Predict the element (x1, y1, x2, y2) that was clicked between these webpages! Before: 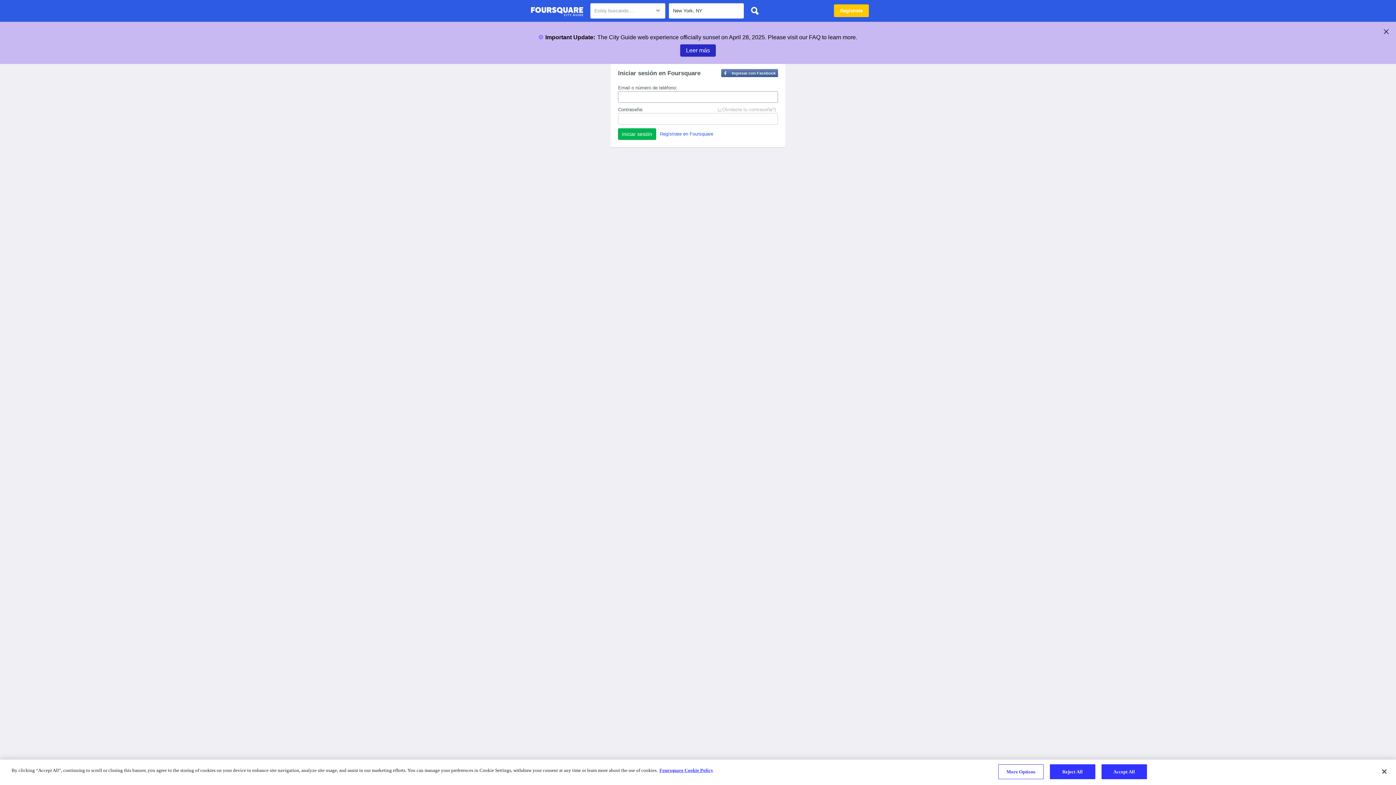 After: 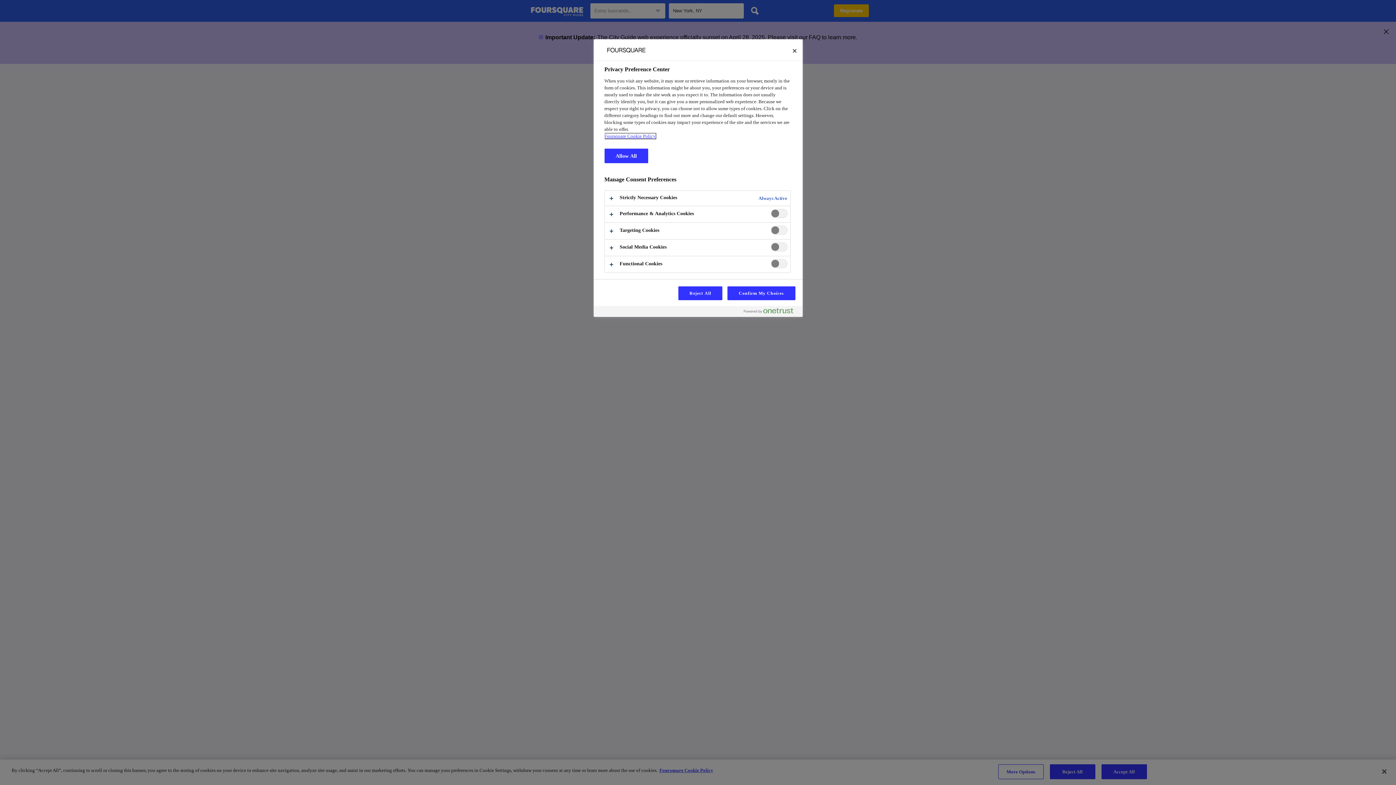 Action: label: More Options bbox: (998, 764, 1043, 779)